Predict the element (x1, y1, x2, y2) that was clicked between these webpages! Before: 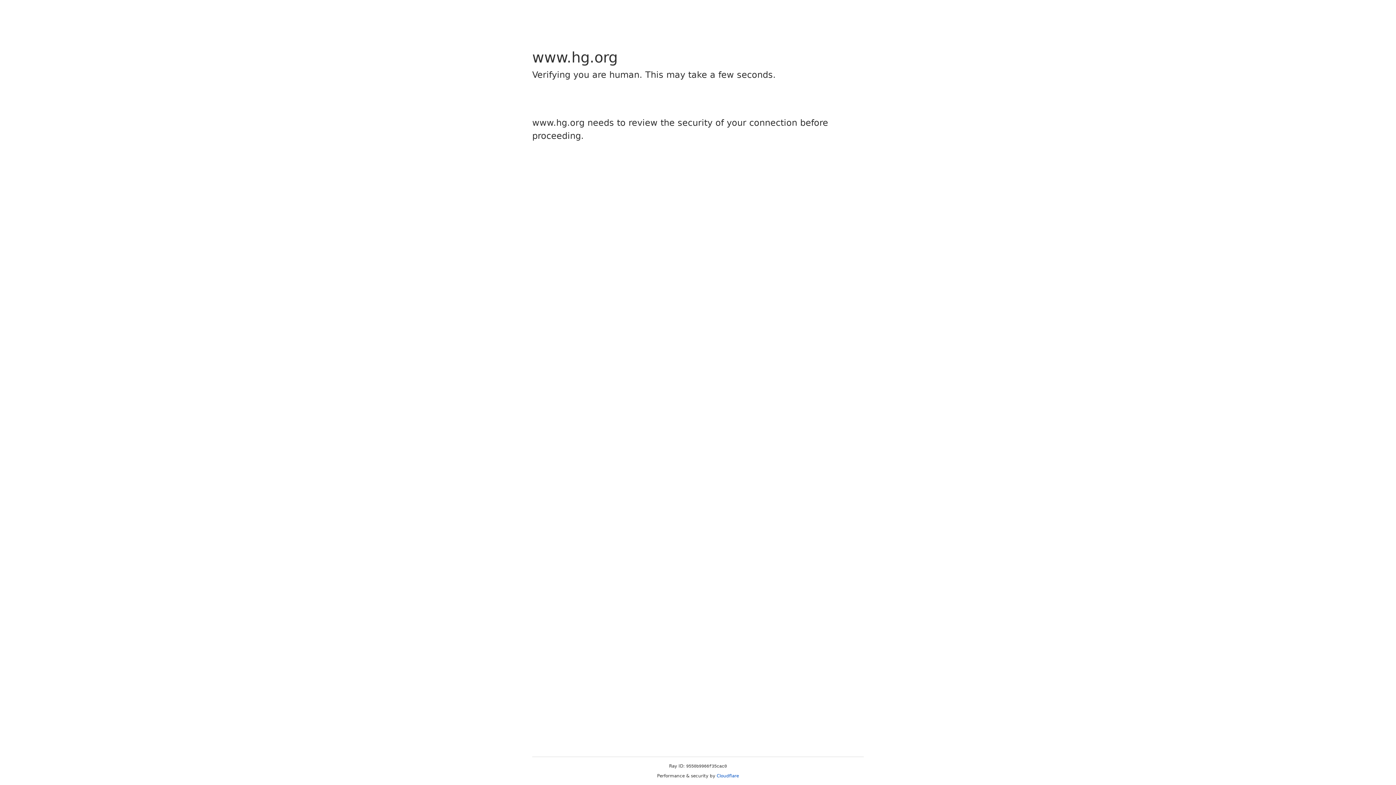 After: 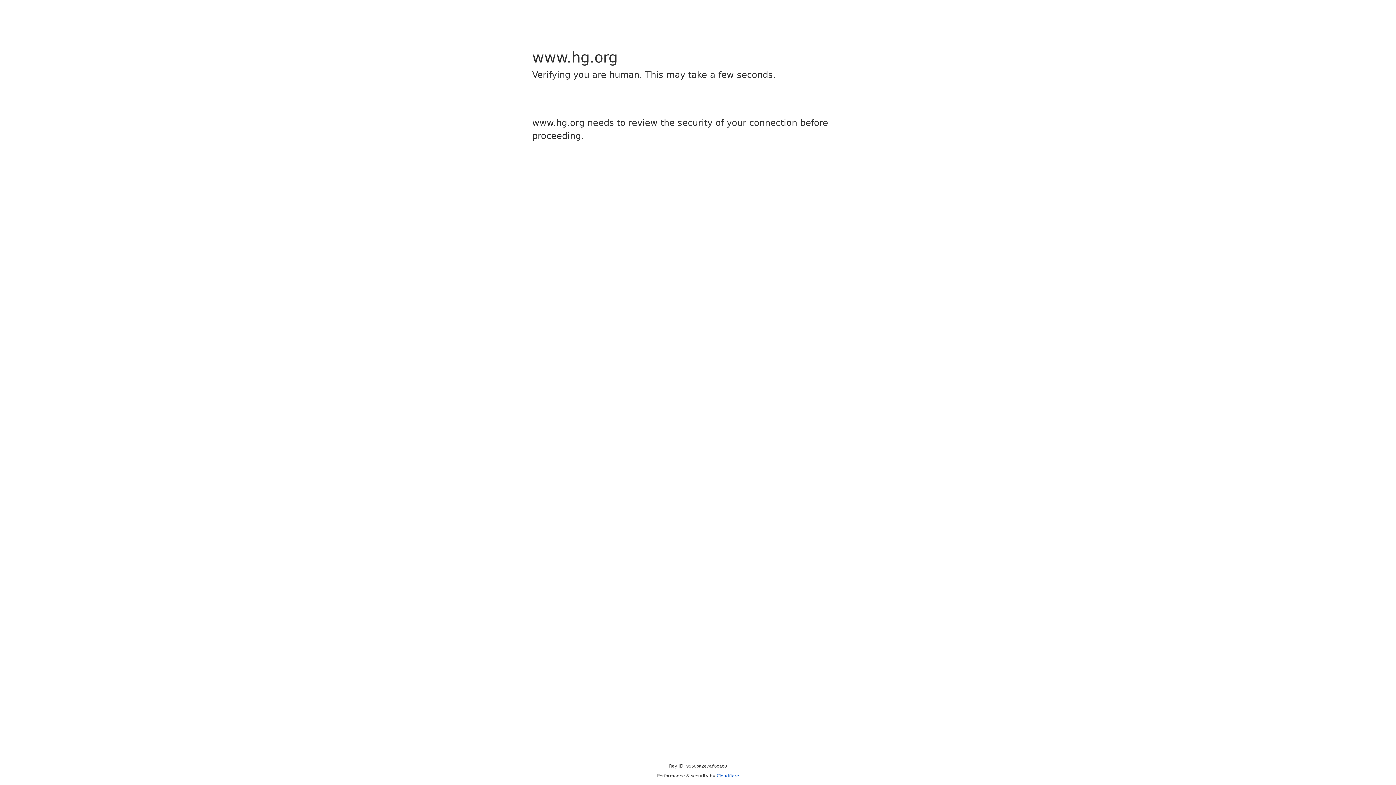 Action: bbox: (716, 773, 739, 778) label: Cloudflare